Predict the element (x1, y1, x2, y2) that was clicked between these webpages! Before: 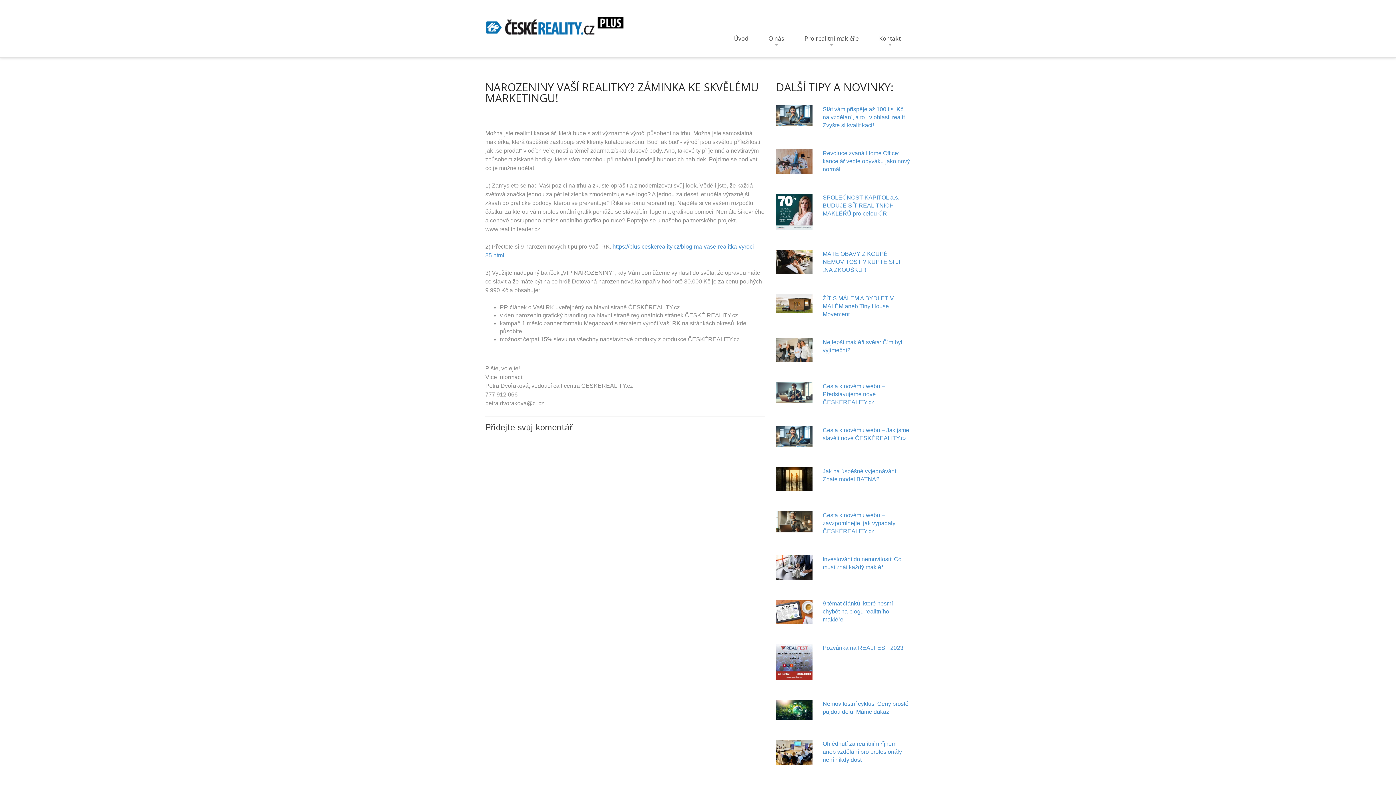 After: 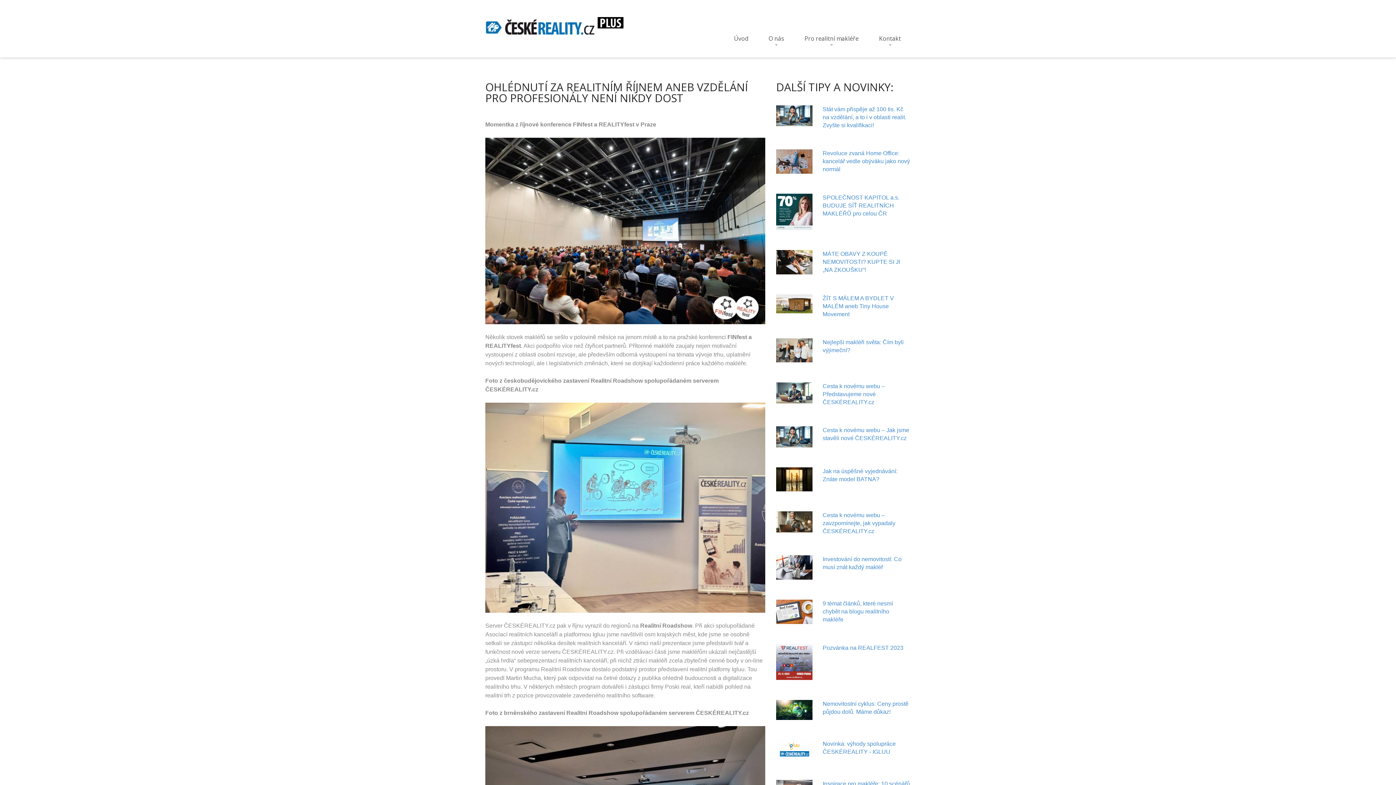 Action: bbox: (822, 741, 902, 763) label: Ohlédnutí za realitním říjnem aneb vzdělání pro profesionály není nikdy dost